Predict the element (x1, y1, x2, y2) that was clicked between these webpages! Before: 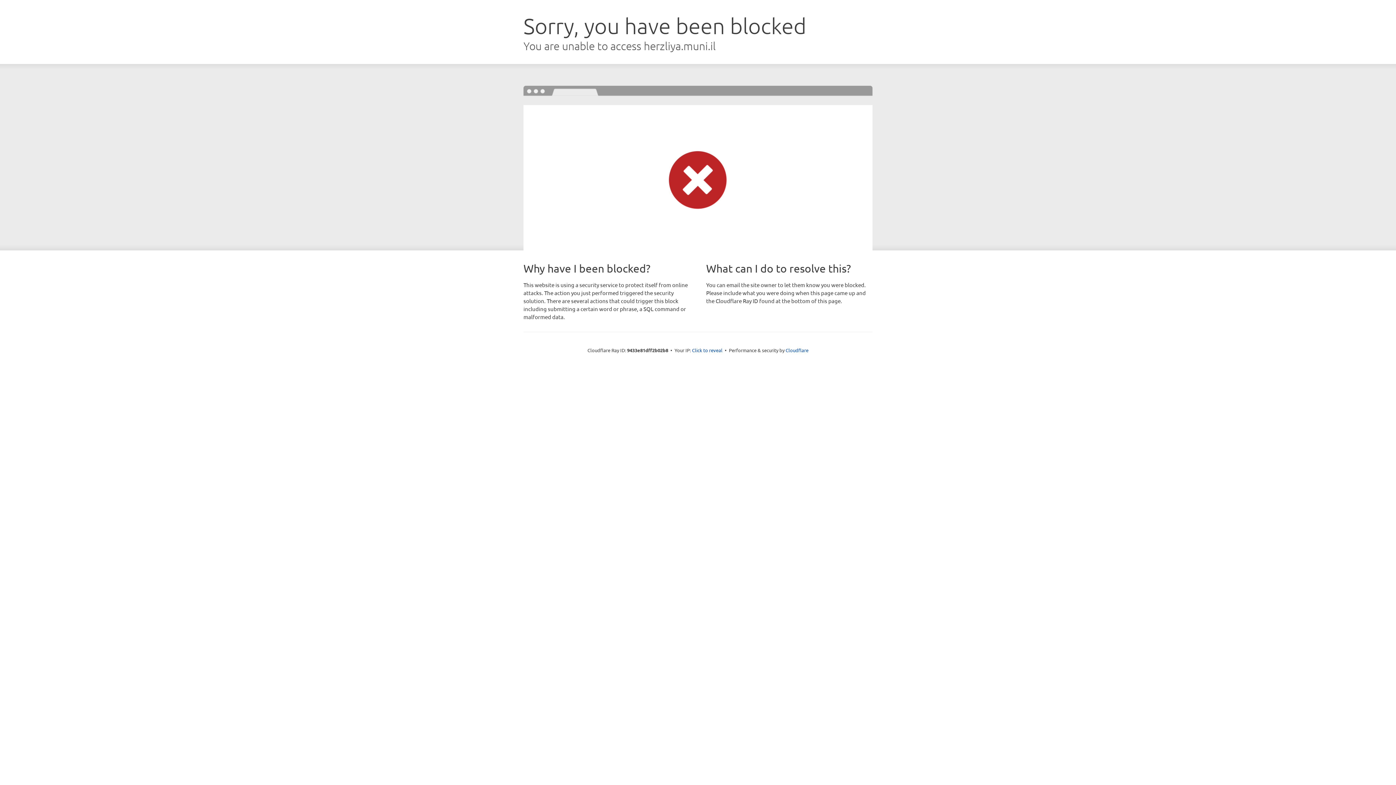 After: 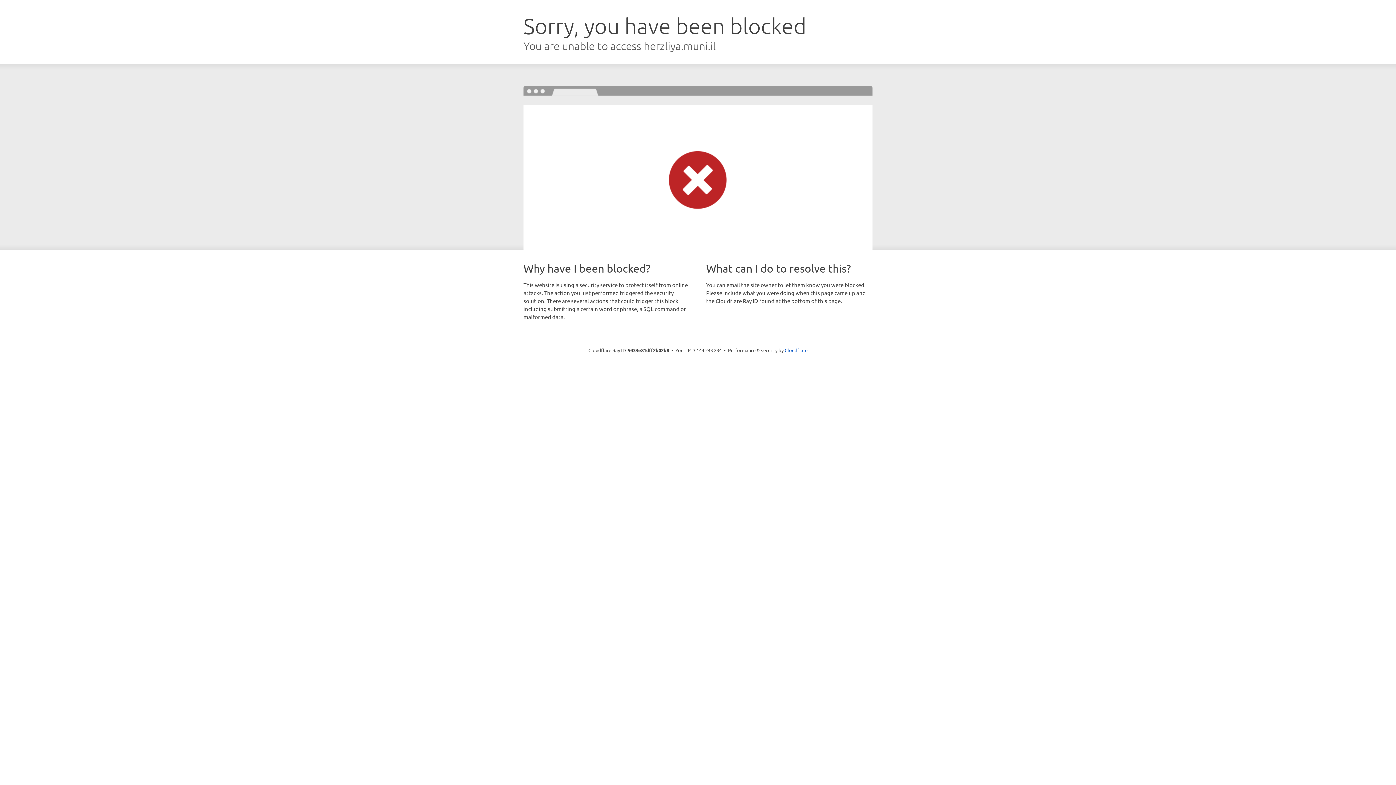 Action: bbox: (692, 346, 722, 353) label: Click to reveal